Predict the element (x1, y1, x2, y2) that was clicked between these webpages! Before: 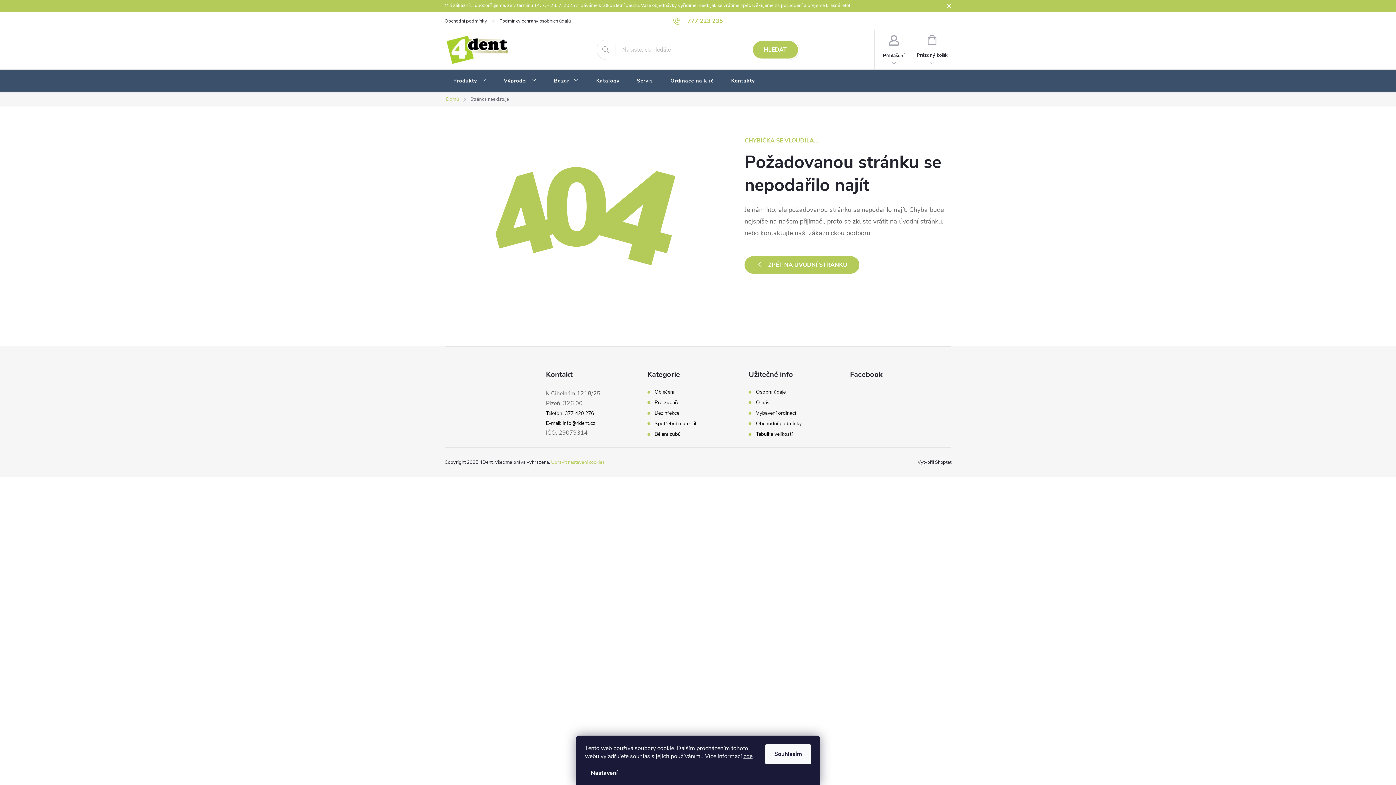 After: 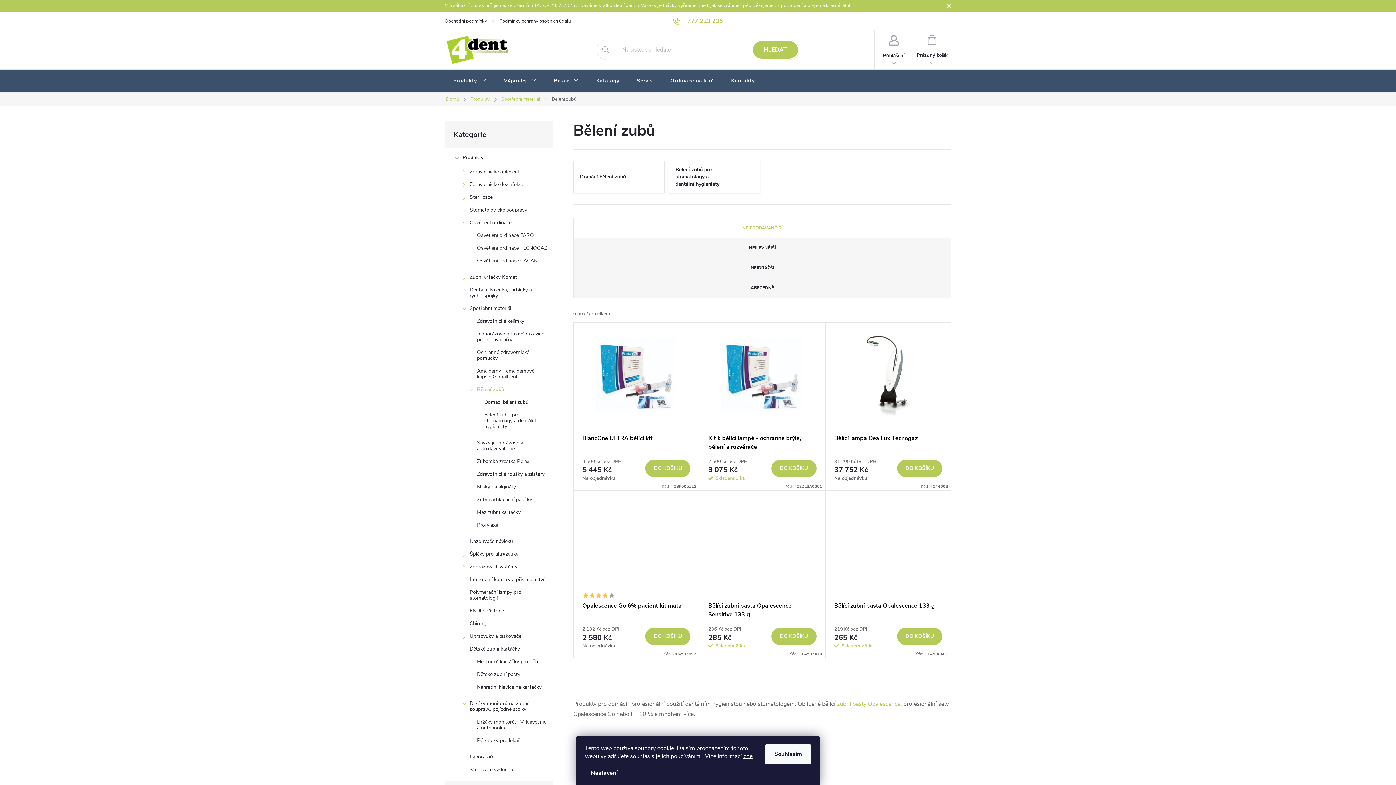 Action: bbox: (654, 431, 680, 437) label: Bělení zubů